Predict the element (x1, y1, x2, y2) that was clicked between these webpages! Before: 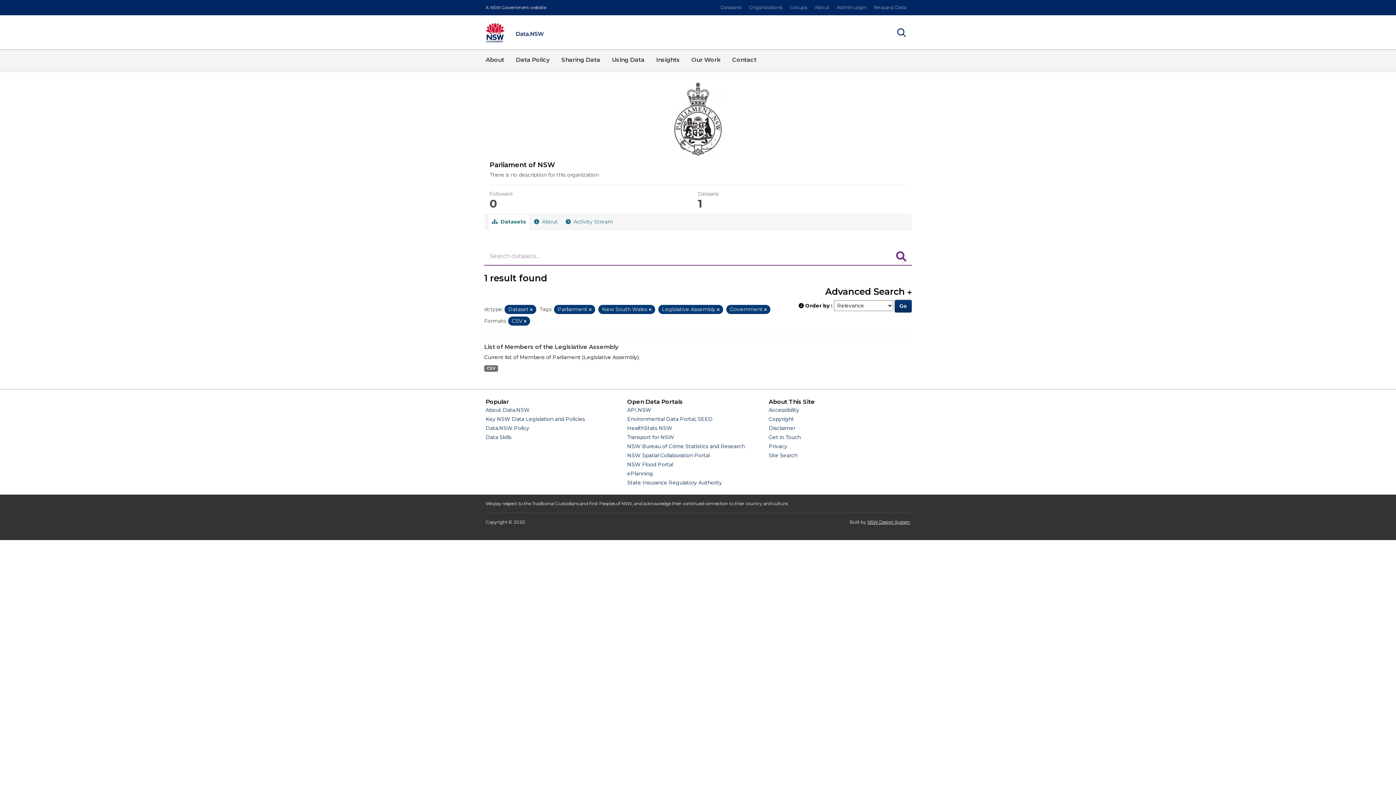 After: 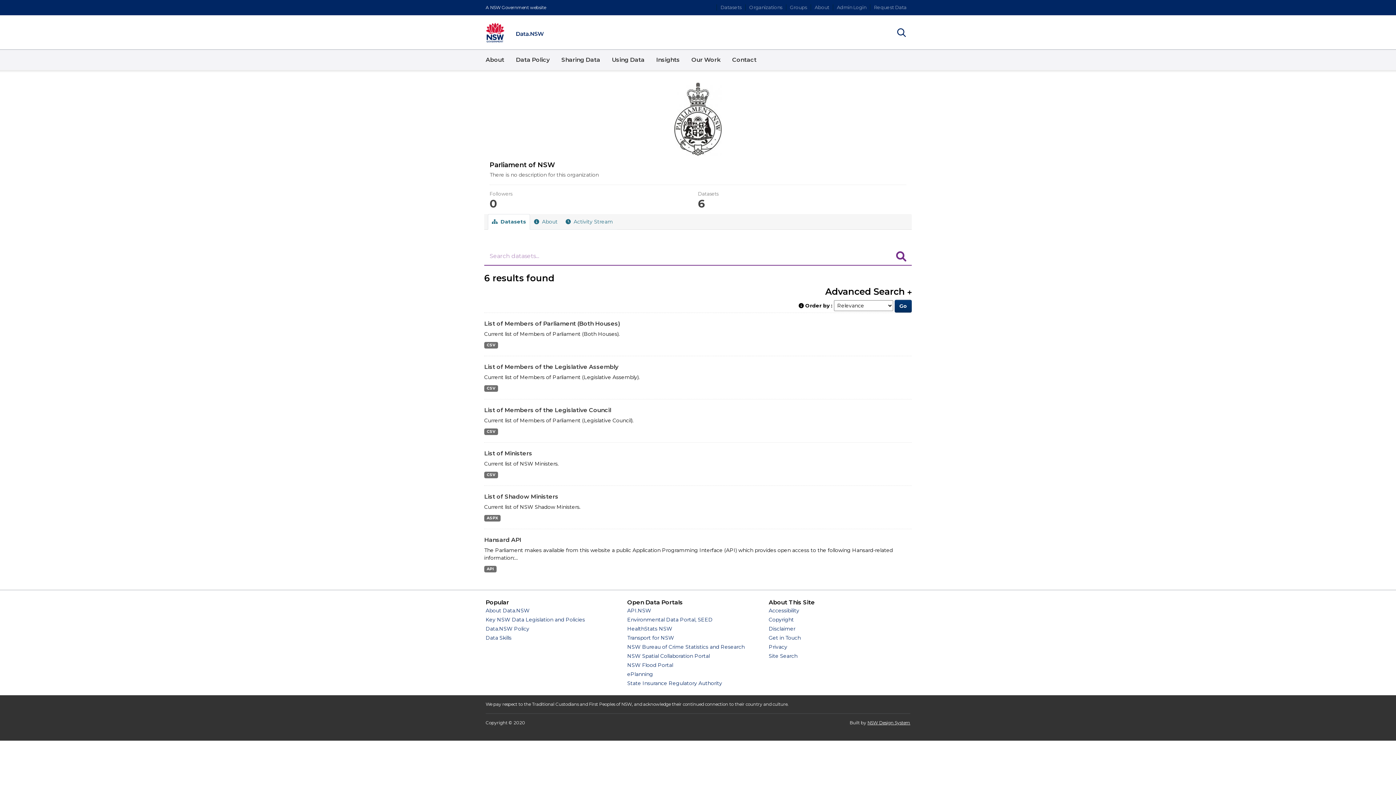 Action: label: Go bbox: (894, 300, 912, 312)